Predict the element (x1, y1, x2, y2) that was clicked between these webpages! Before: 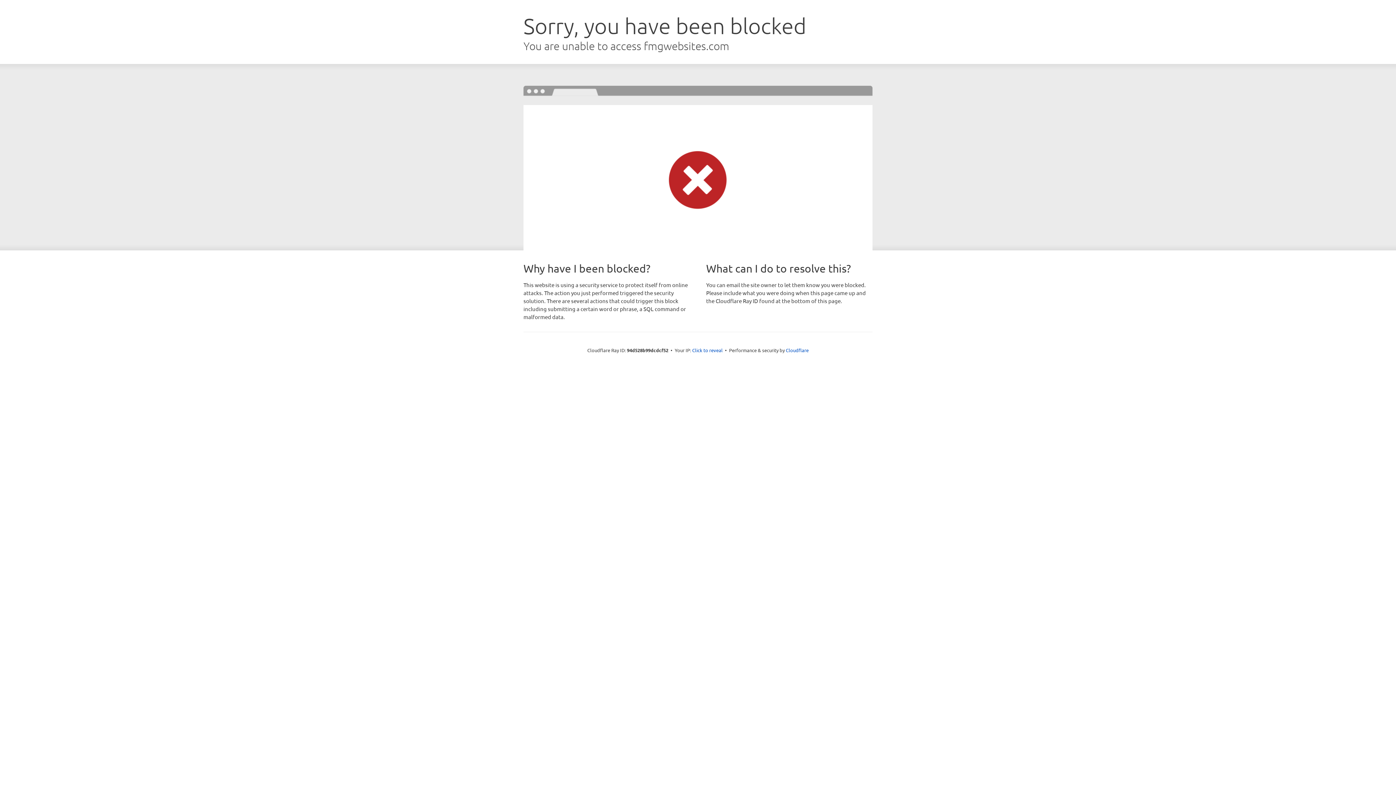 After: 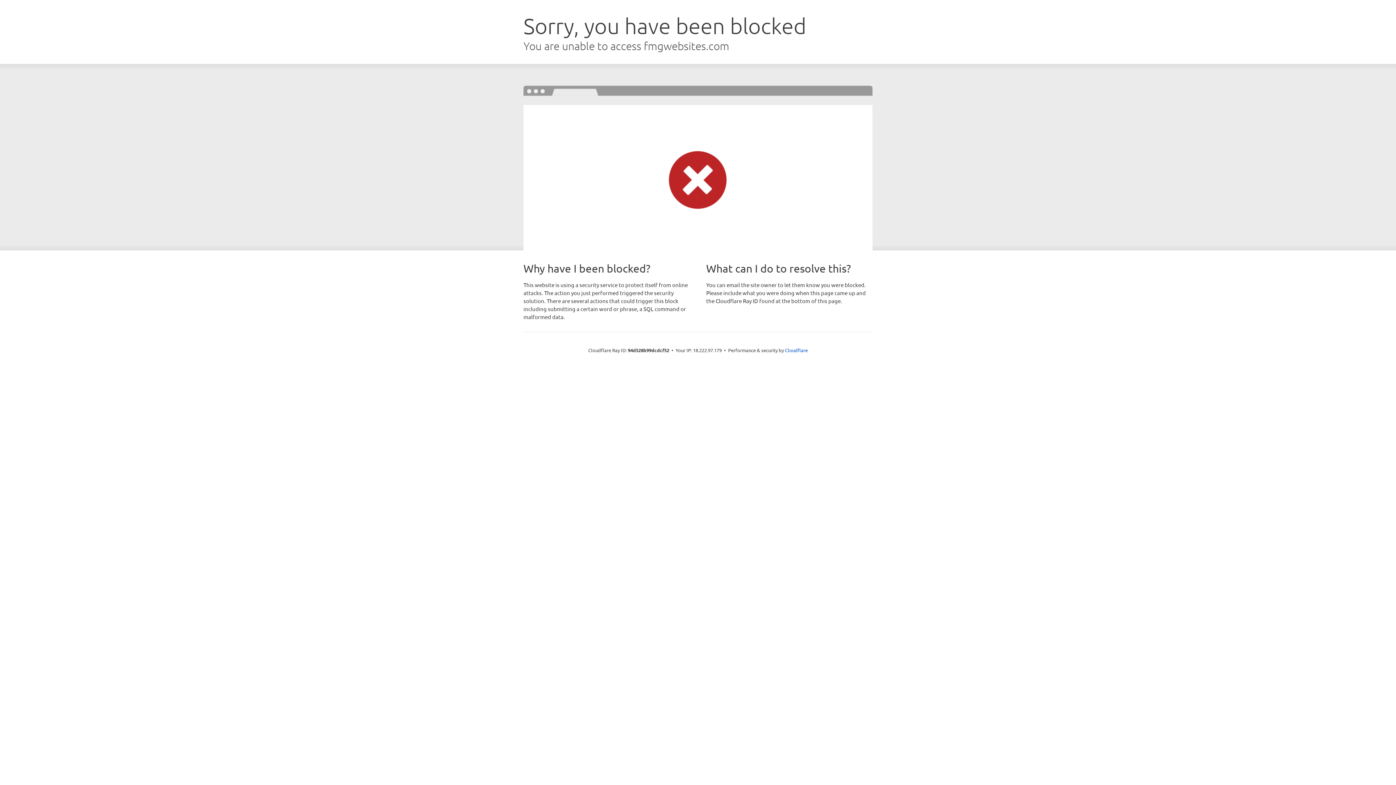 Action: label: Click to reveal bbox: (692, 346, 722, 353)